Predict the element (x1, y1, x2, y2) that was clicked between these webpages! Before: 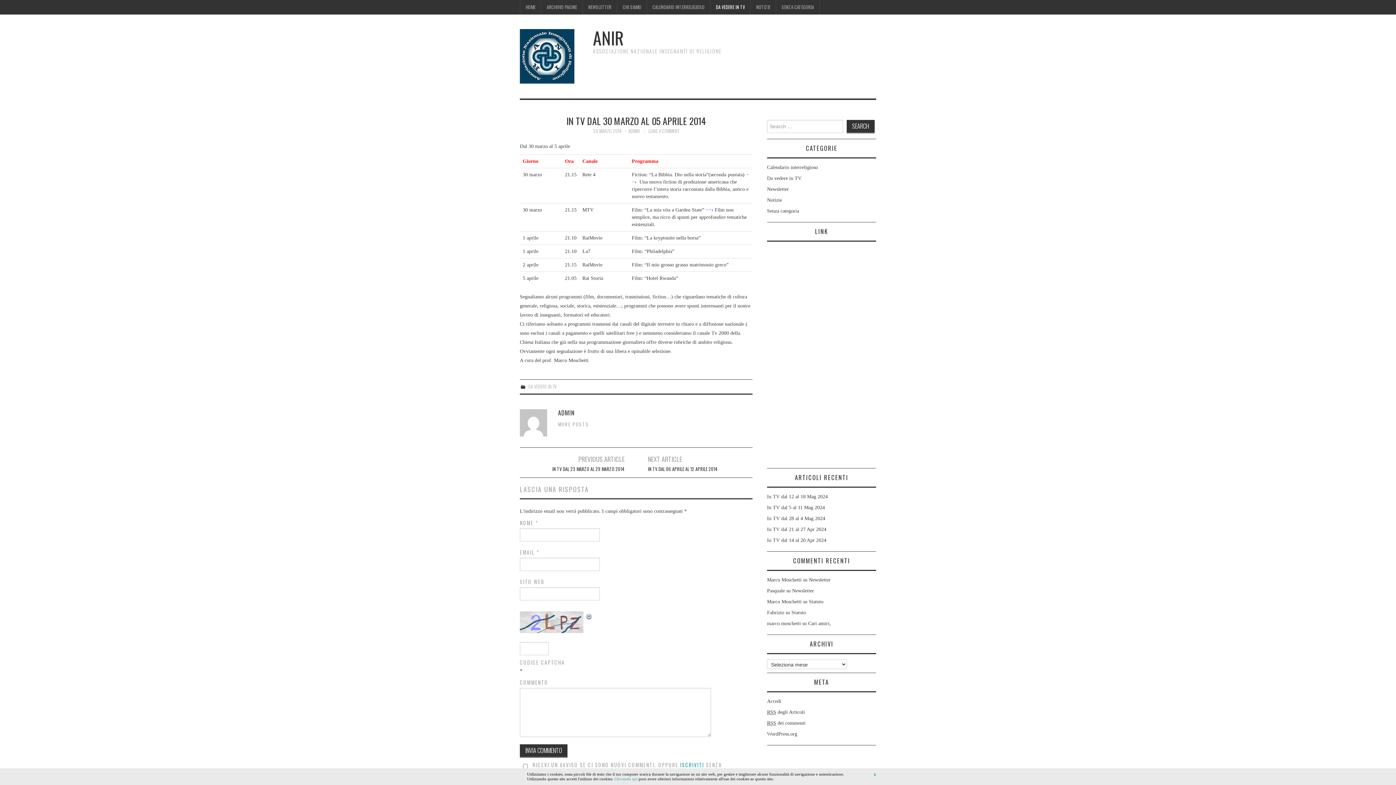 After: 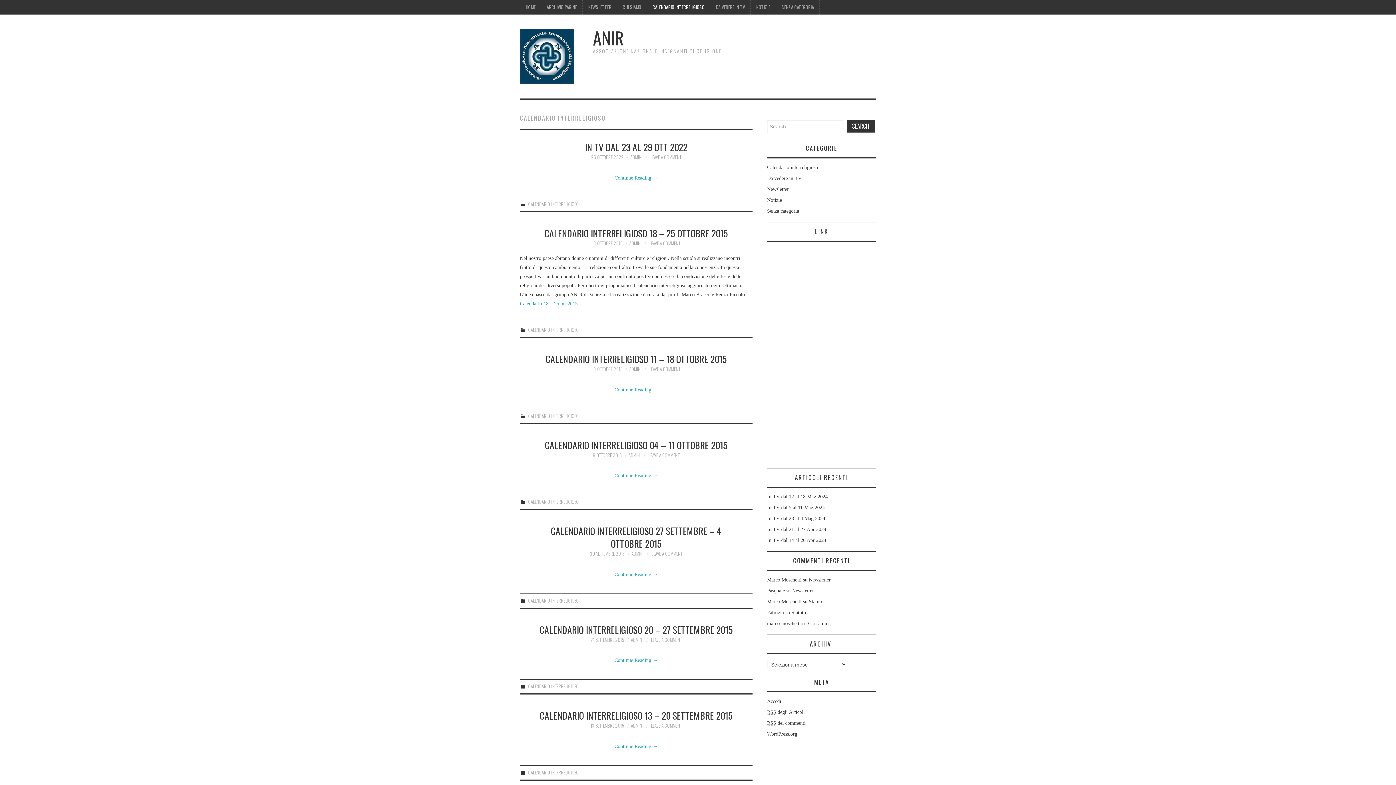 Action: label: Calendario interreligioso bbox: (767, 164, 818, 170)